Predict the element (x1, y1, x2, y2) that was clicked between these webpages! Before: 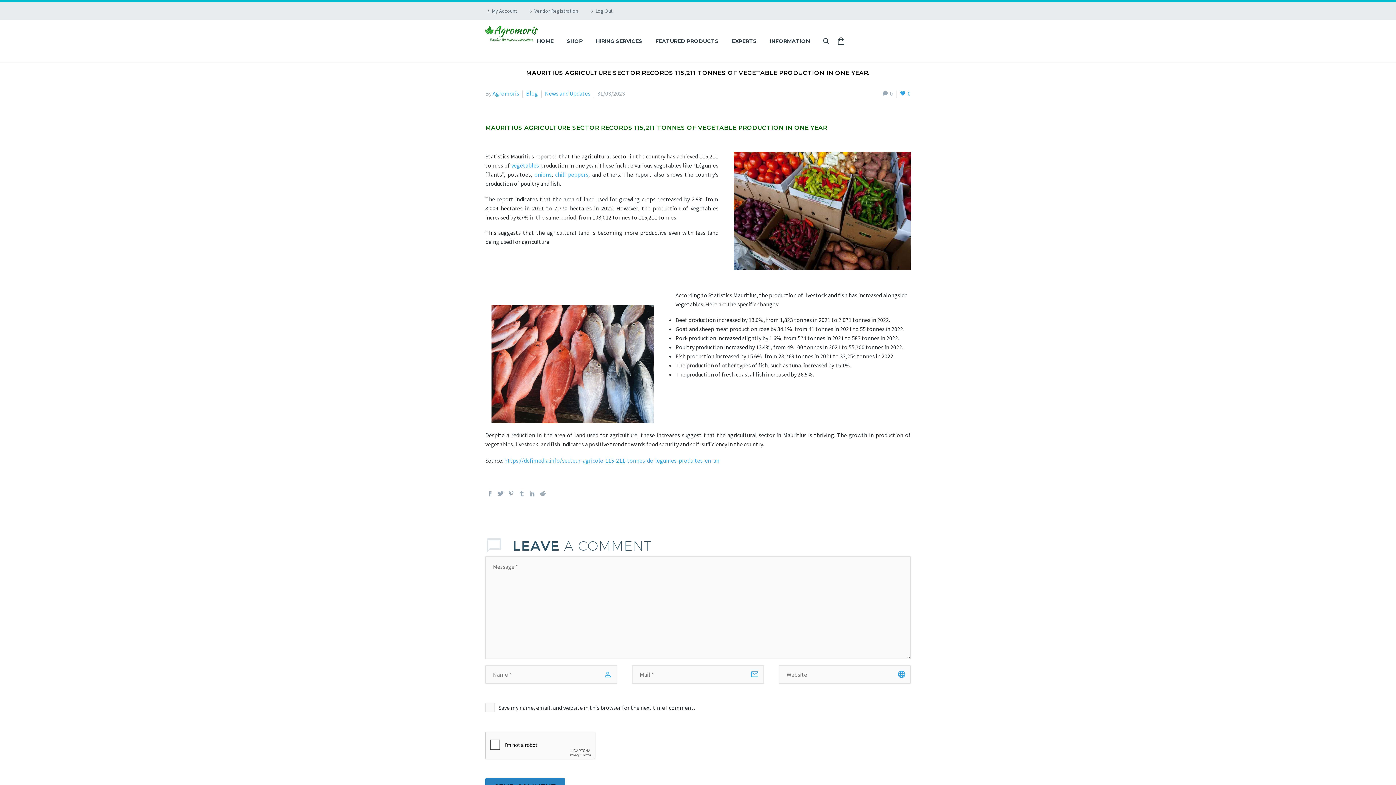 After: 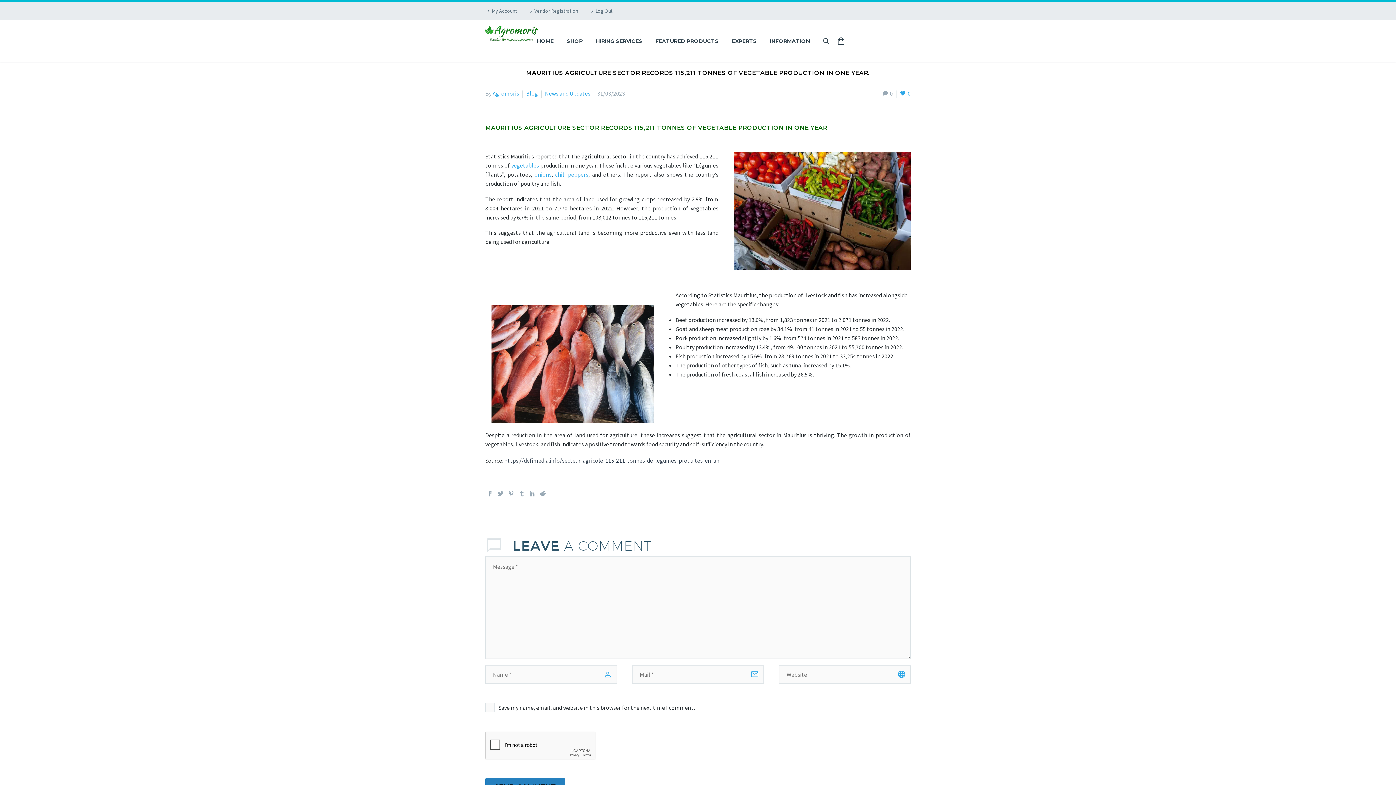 Action: bbox: (504, 457, 719, 464) label: https://defimedia.info/secteur-agricole-115-211-tonnes-de-legumes-produites-en-un